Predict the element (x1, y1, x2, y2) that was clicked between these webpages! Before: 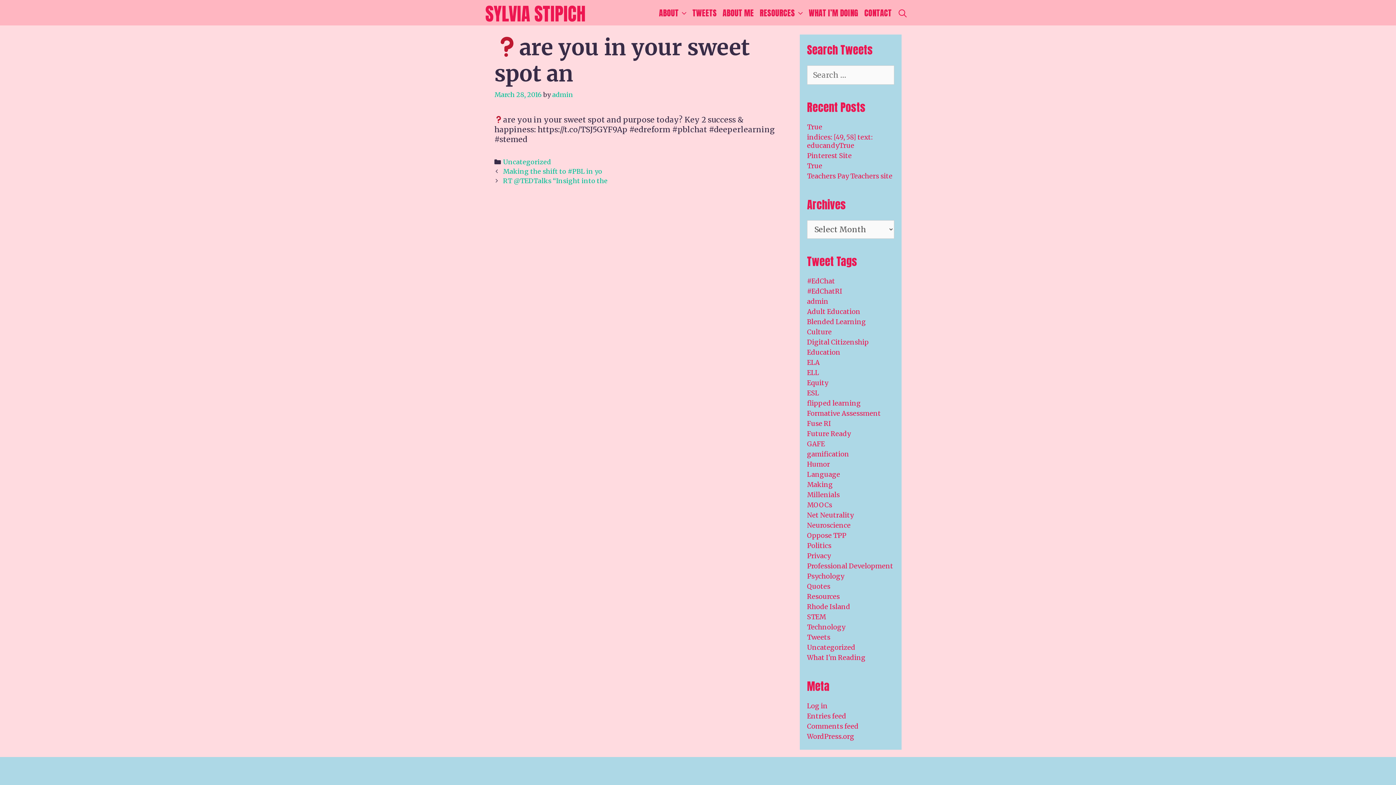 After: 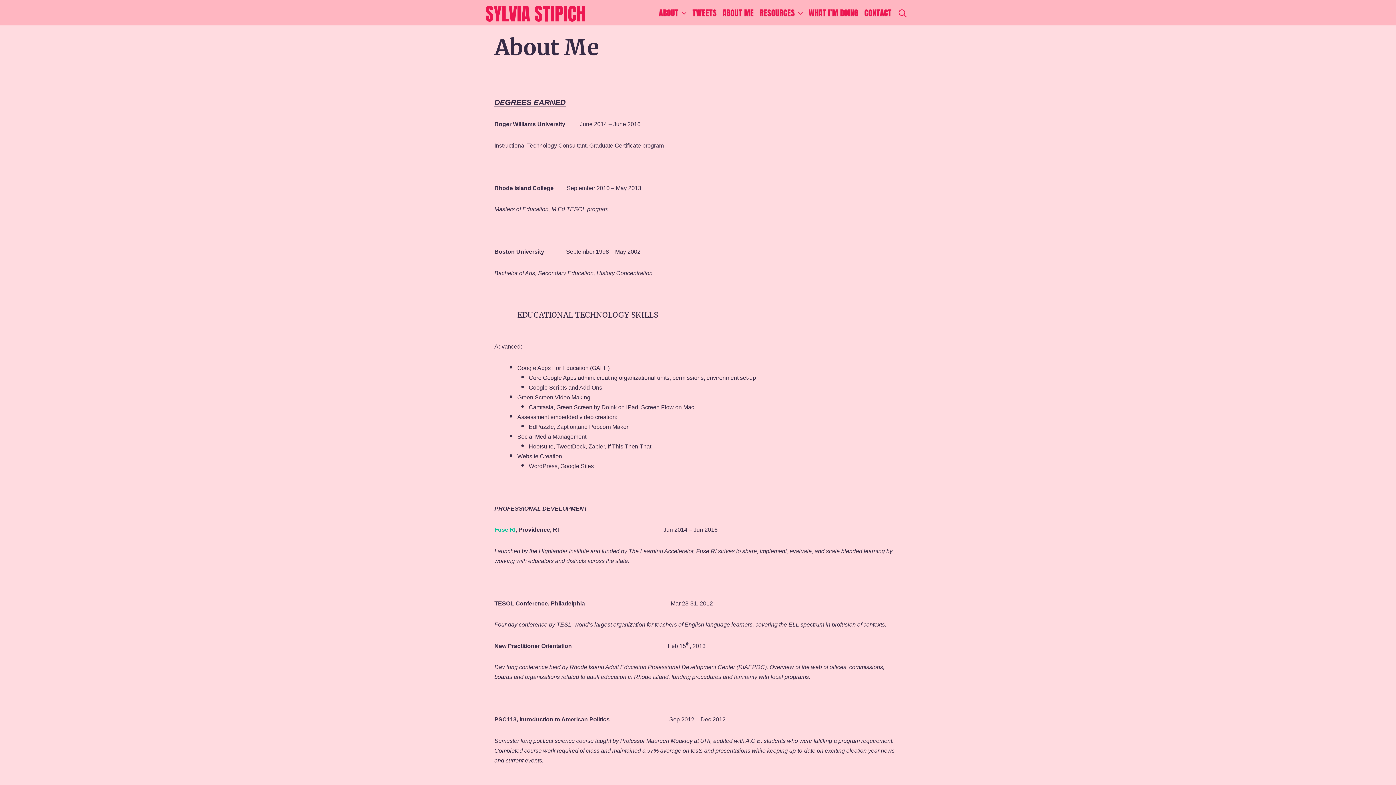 Action: label: ABOUT ME bbox: (719, 1, 756, 24)